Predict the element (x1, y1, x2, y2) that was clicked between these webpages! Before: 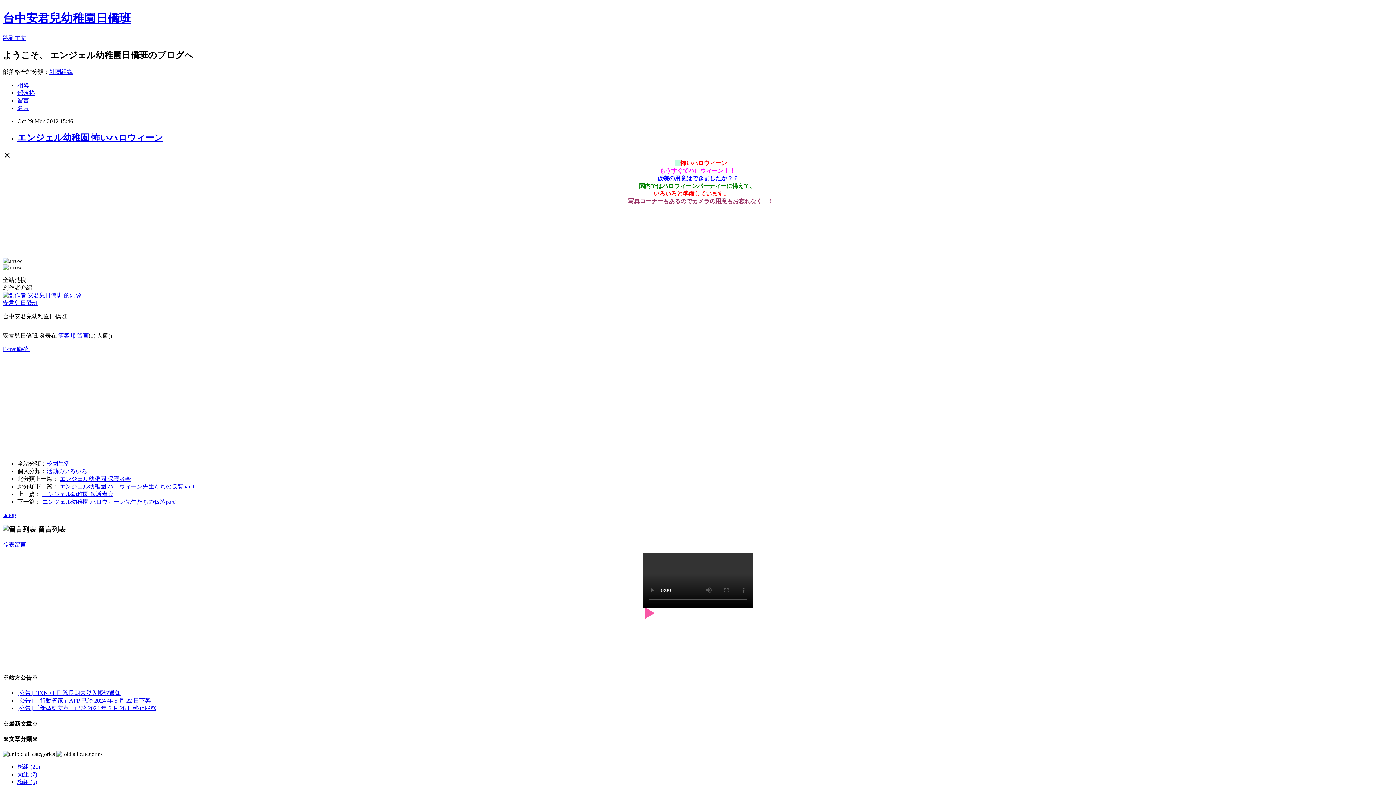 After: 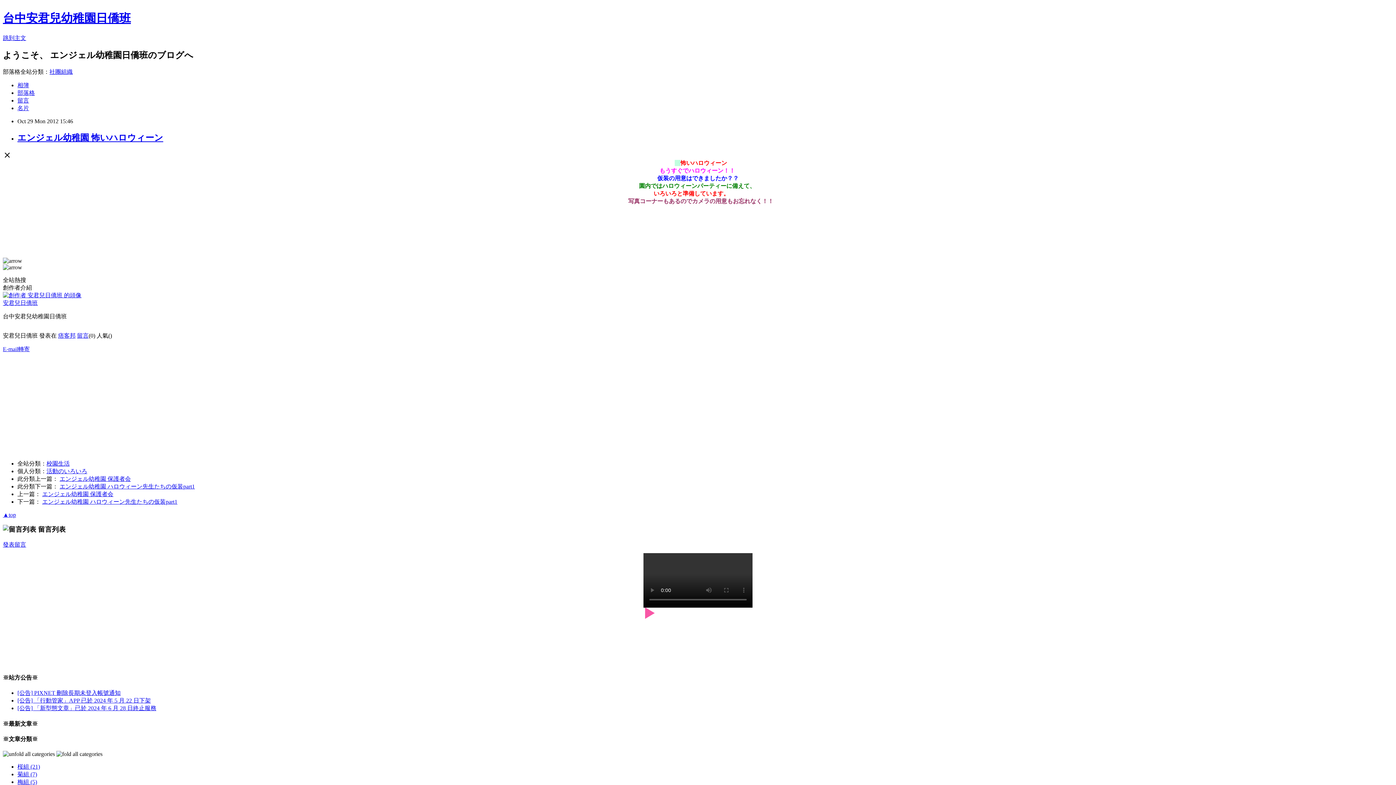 Action: label: 留言 bbox: (17, 97, 29, 103)